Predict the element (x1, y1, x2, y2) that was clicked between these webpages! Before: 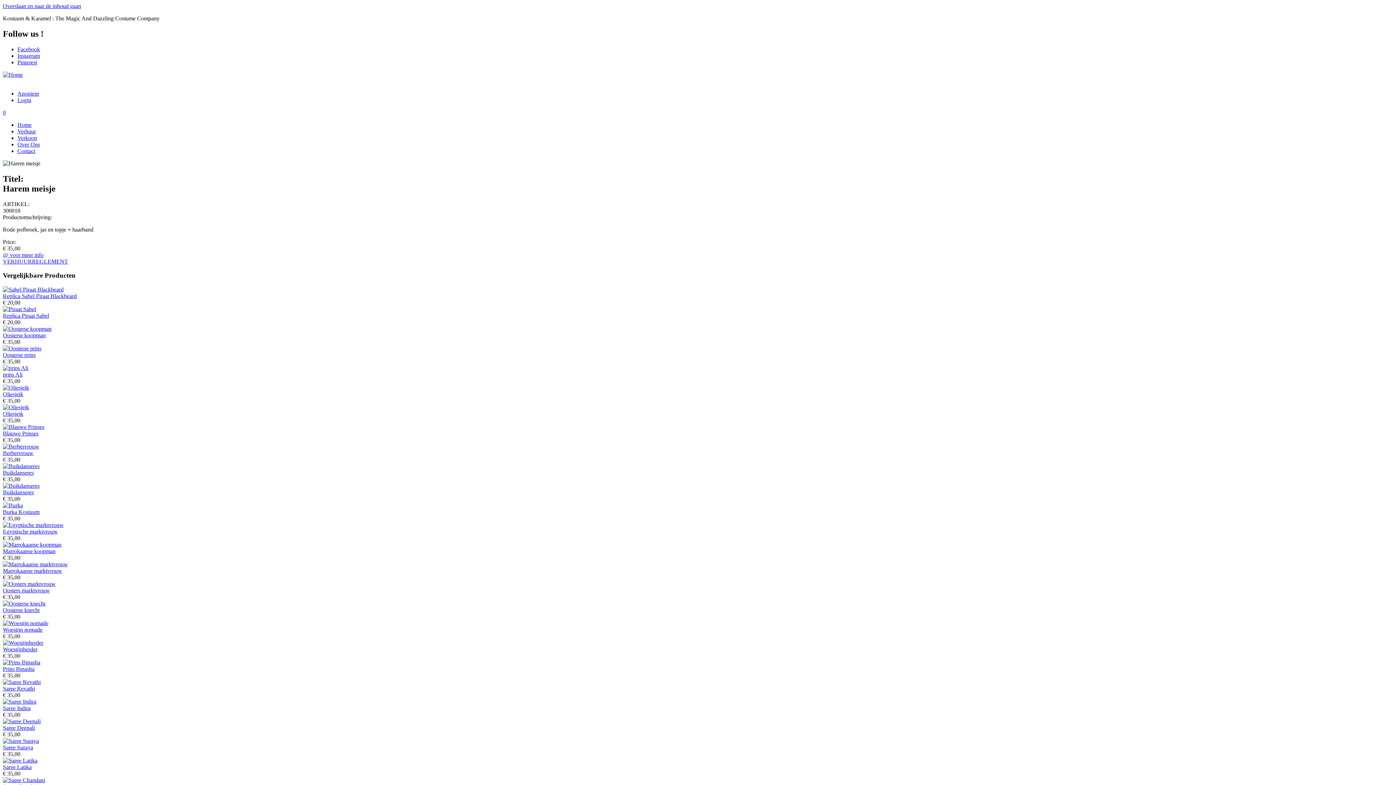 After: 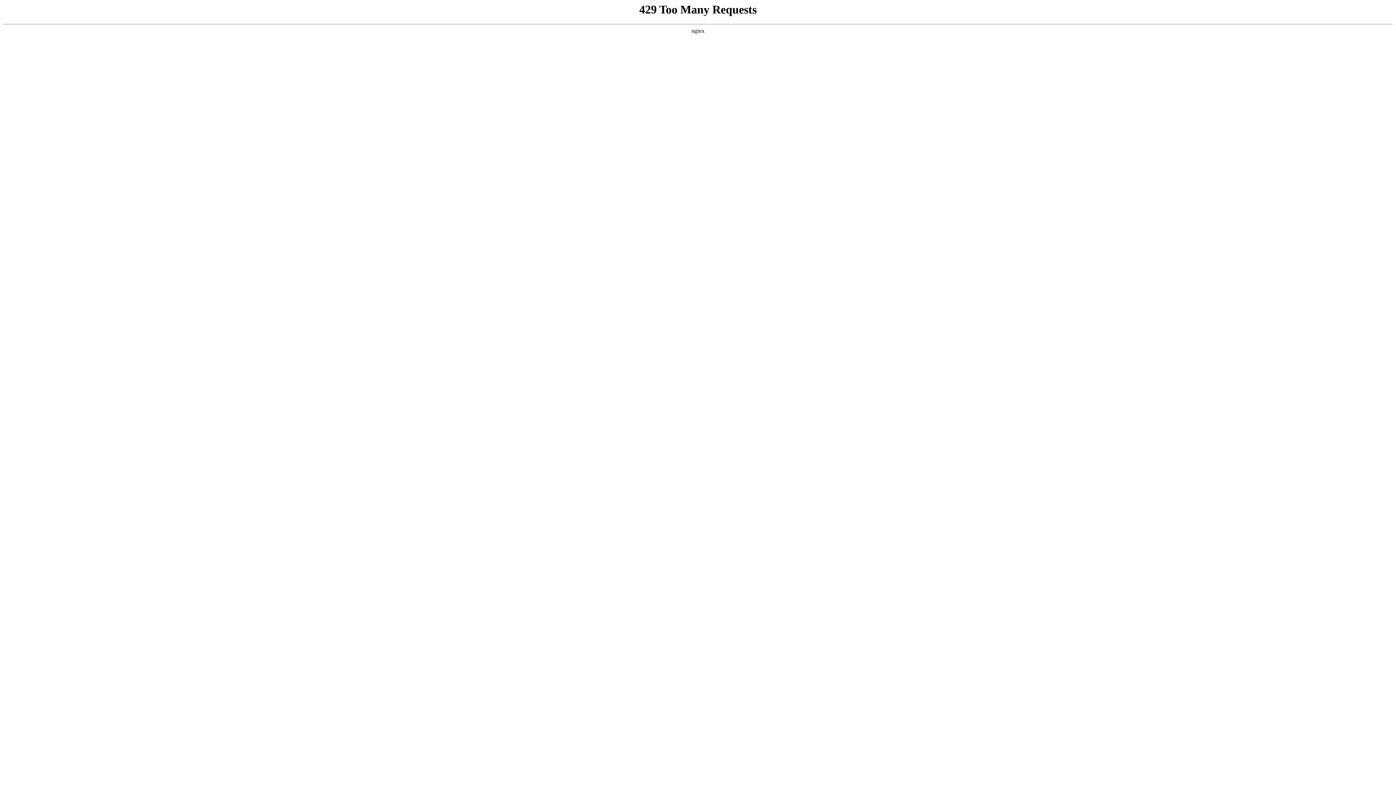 Action: bbox: (17, 147, 35, 154) label: Contact